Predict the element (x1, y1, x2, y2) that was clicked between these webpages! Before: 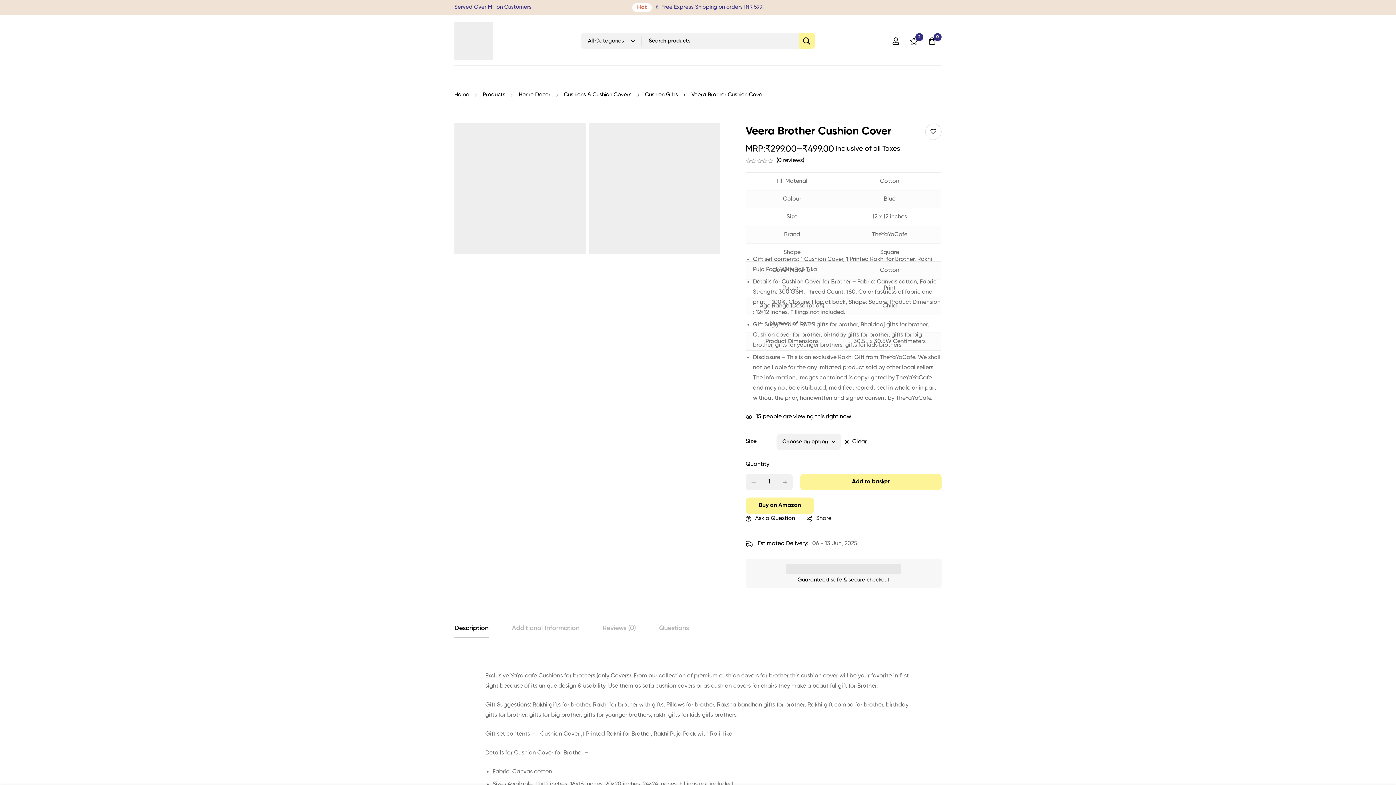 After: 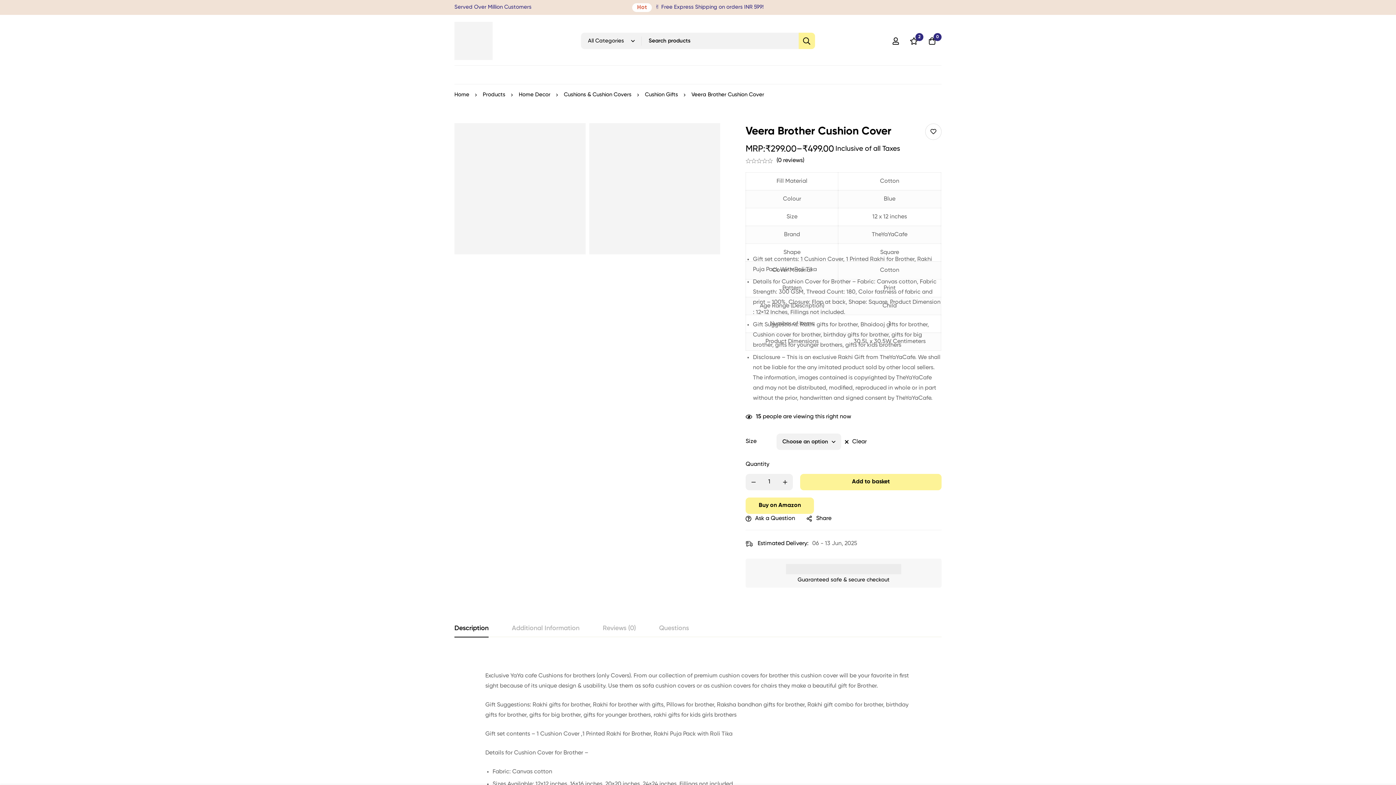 Action: bbox: (806, 514, 831, 523) label: Share